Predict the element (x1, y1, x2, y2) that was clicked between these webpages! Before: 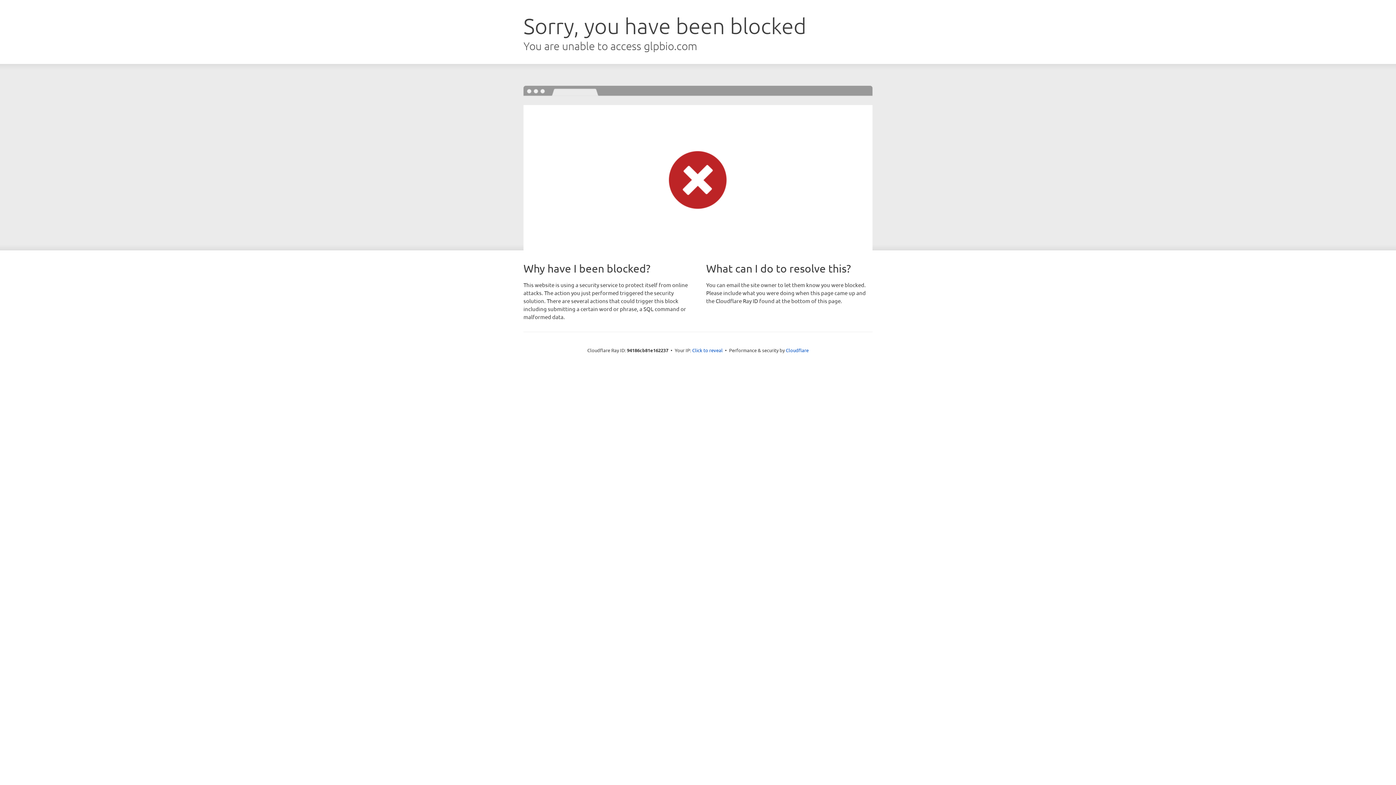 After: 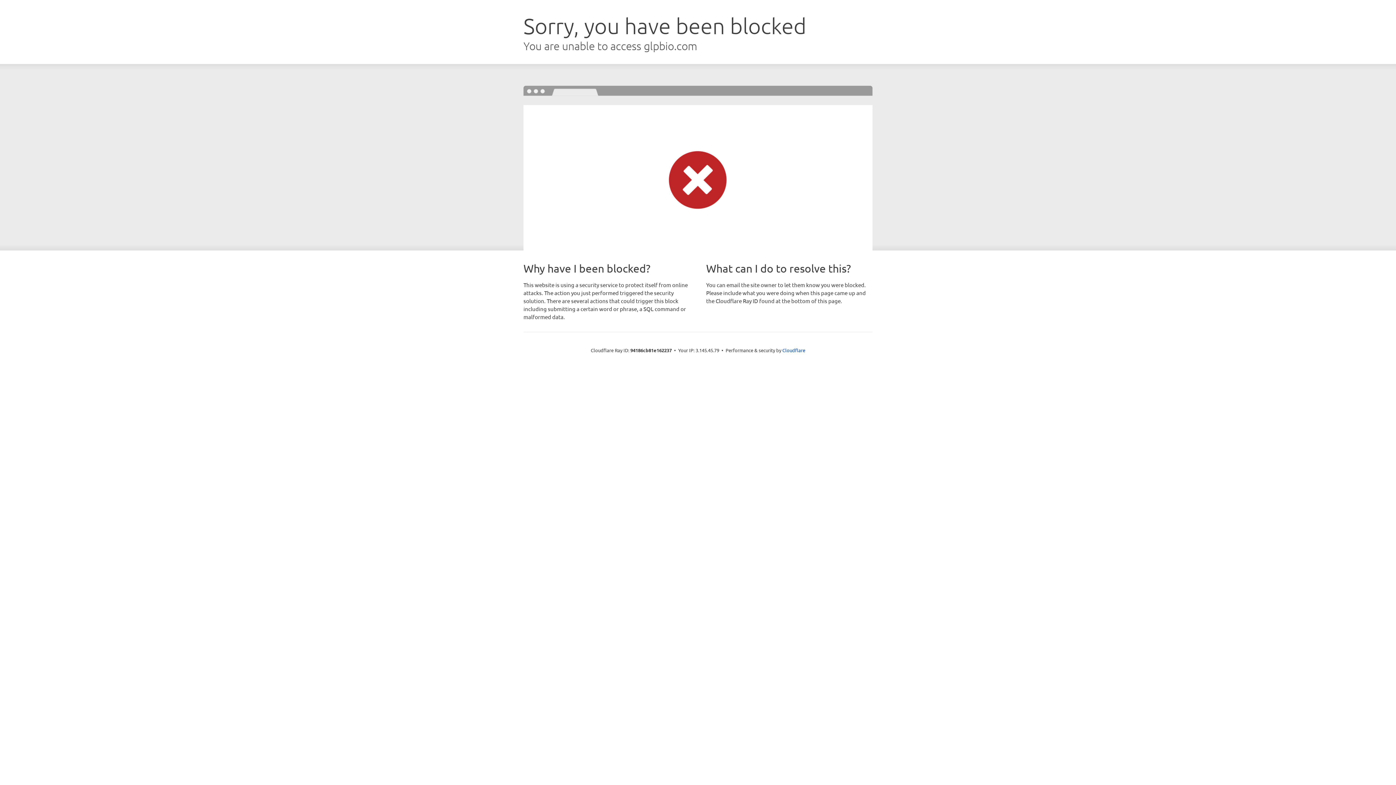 Action: bbox: (692, 346, 722, 353) label: Click to reveal